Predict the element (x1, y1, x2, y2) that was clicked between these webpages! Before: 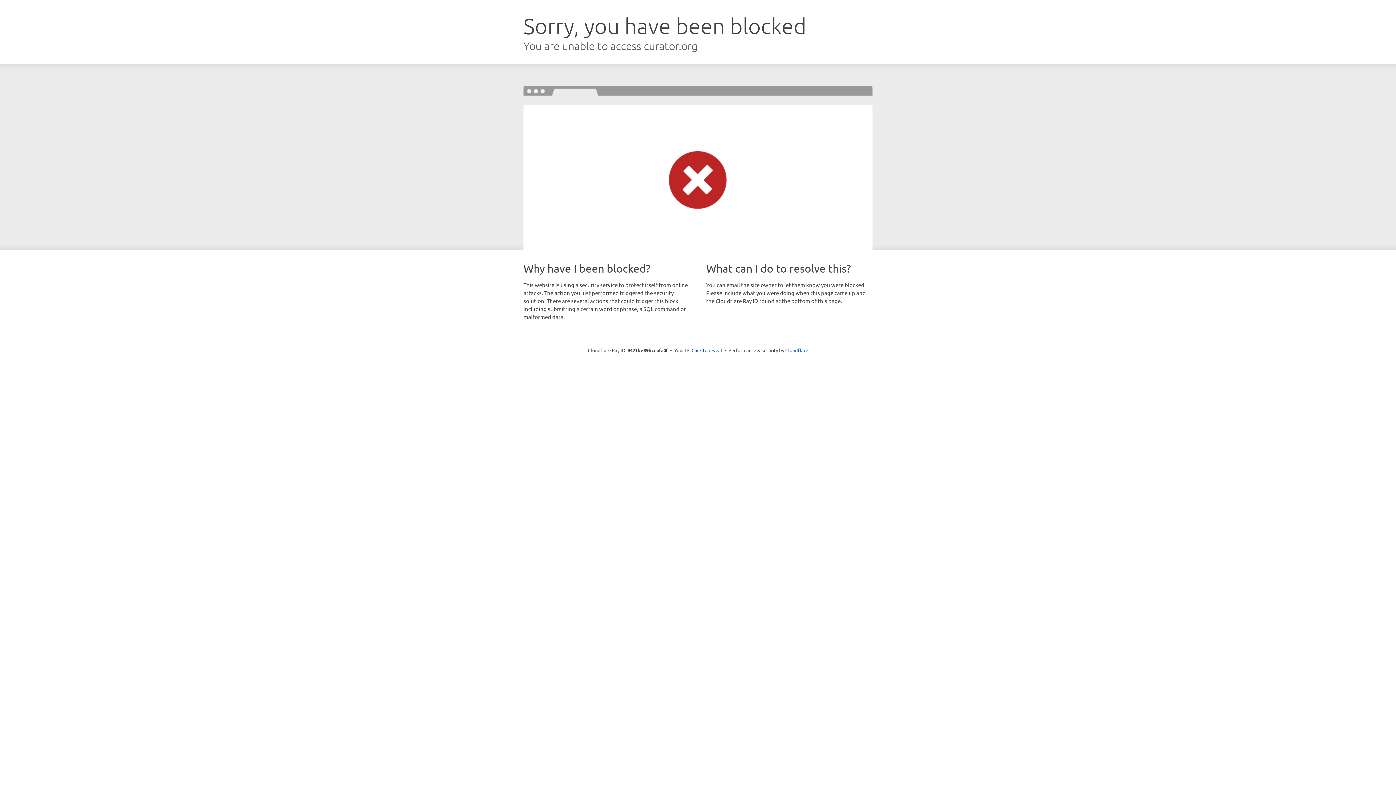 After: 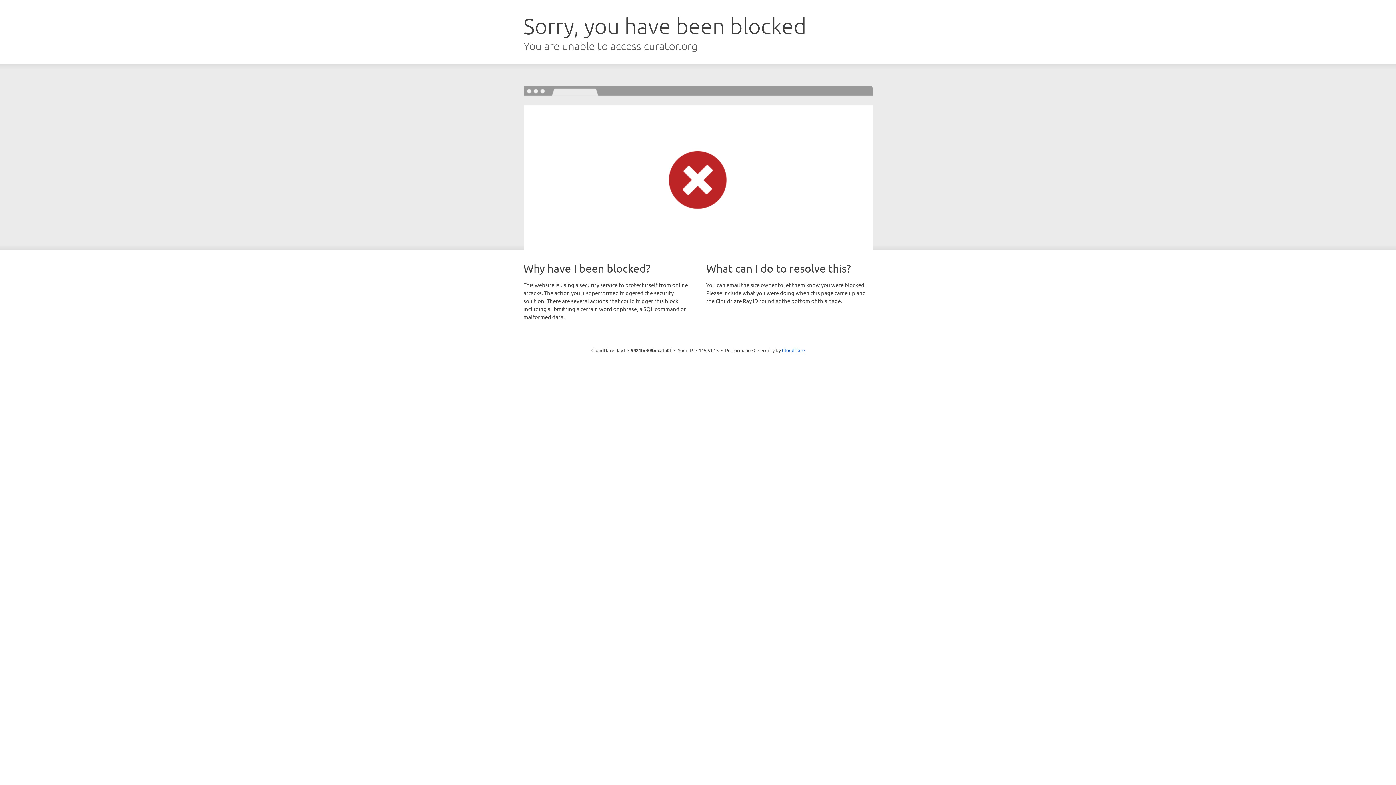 Action: label: Click to reveal bbox: (691, 346, 722, 353)